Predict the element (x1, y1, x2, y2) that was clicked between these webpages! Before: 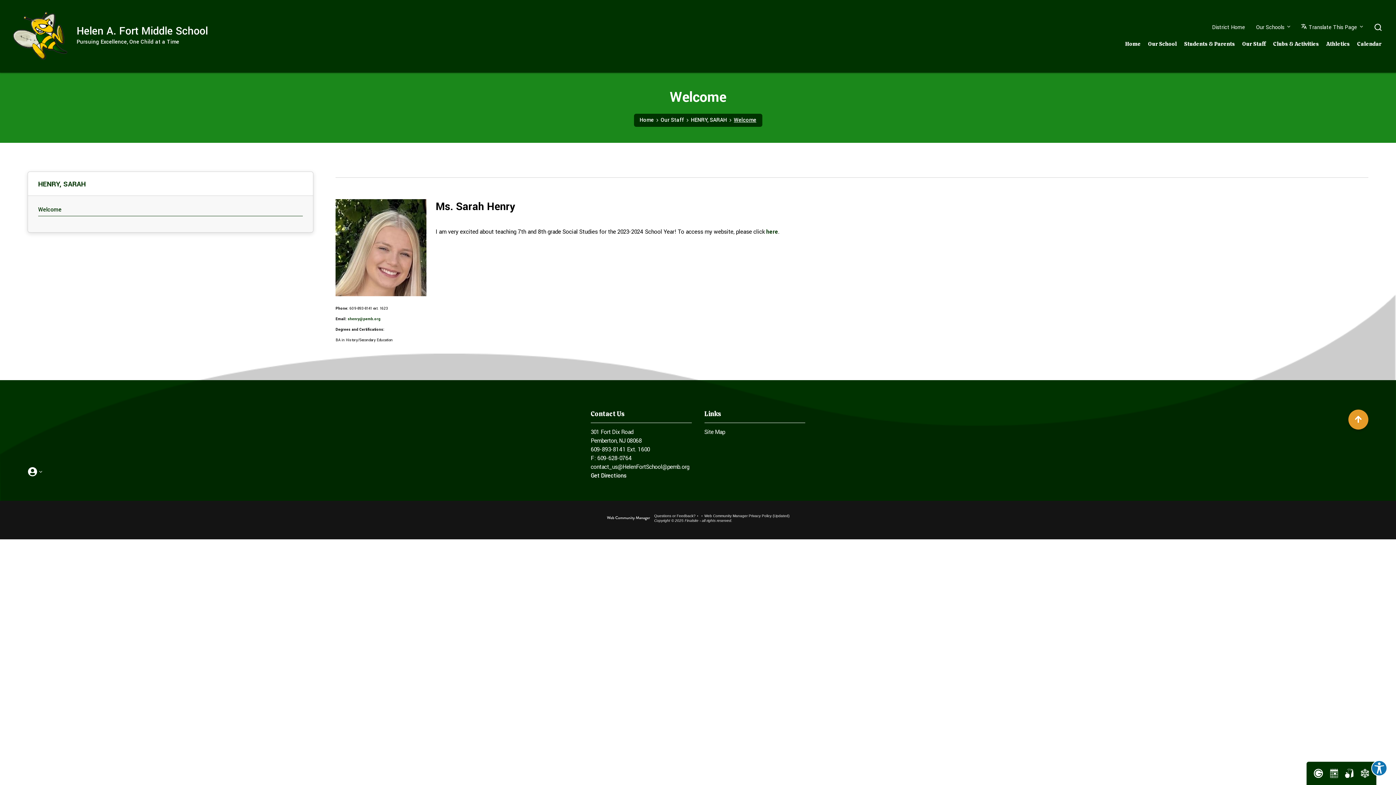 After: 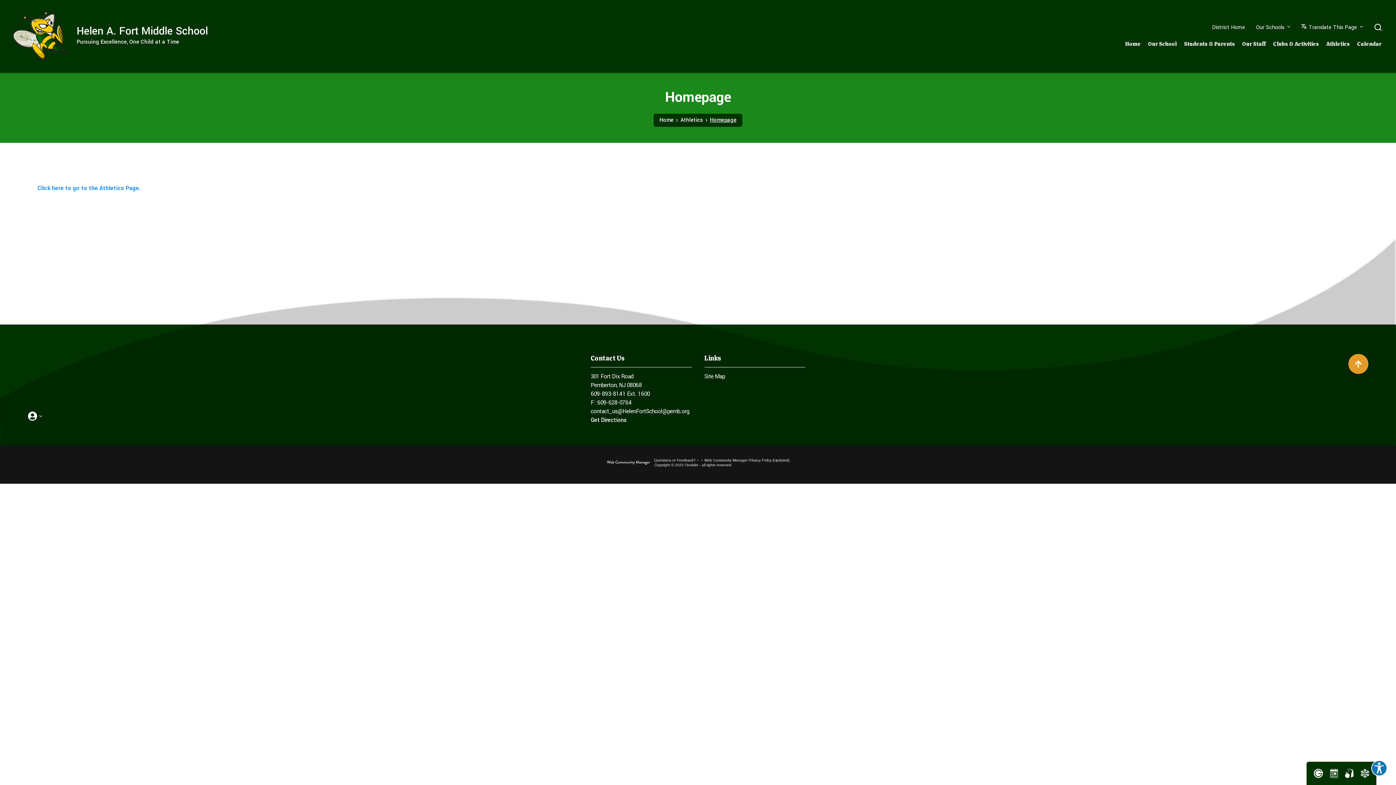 Action: label: Athletics bbox: (1322, 34, 1353, 49)